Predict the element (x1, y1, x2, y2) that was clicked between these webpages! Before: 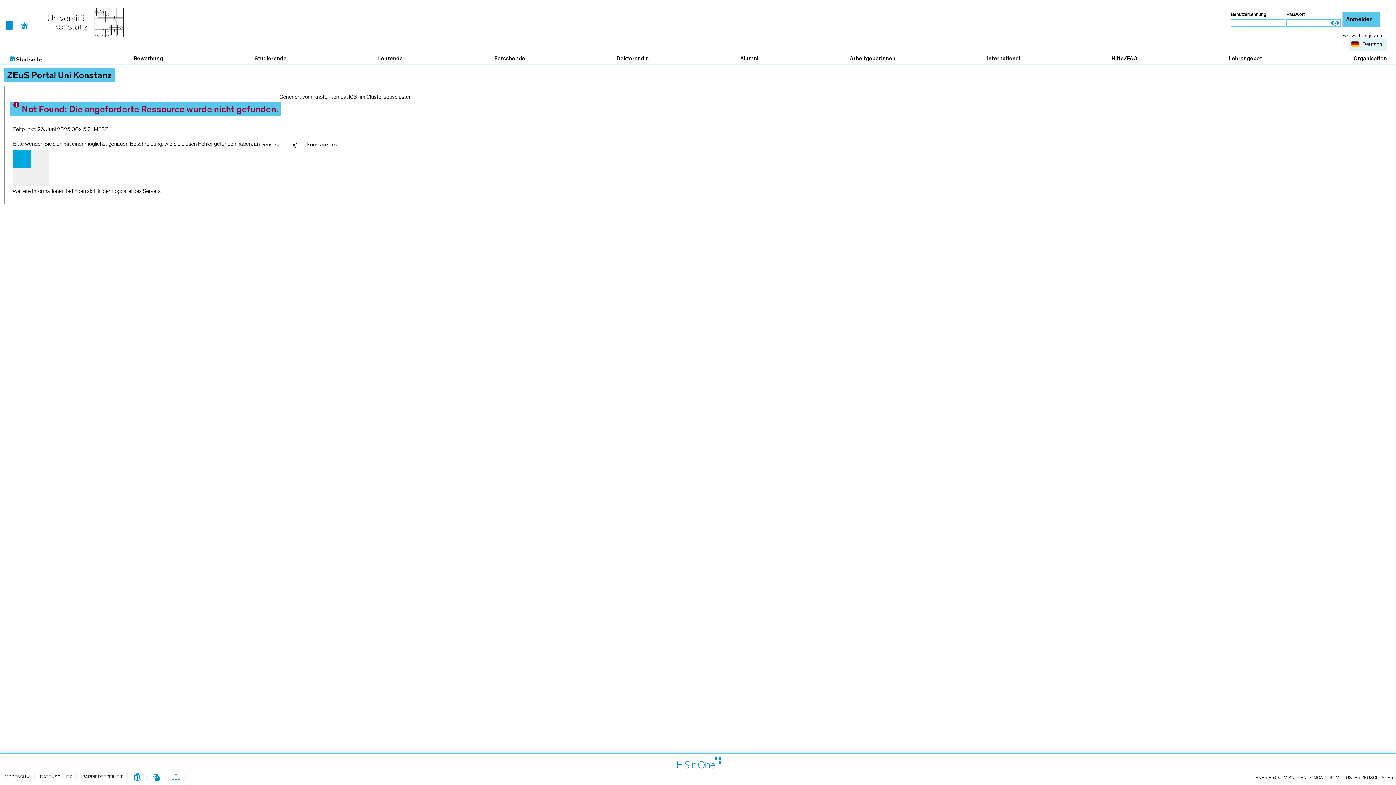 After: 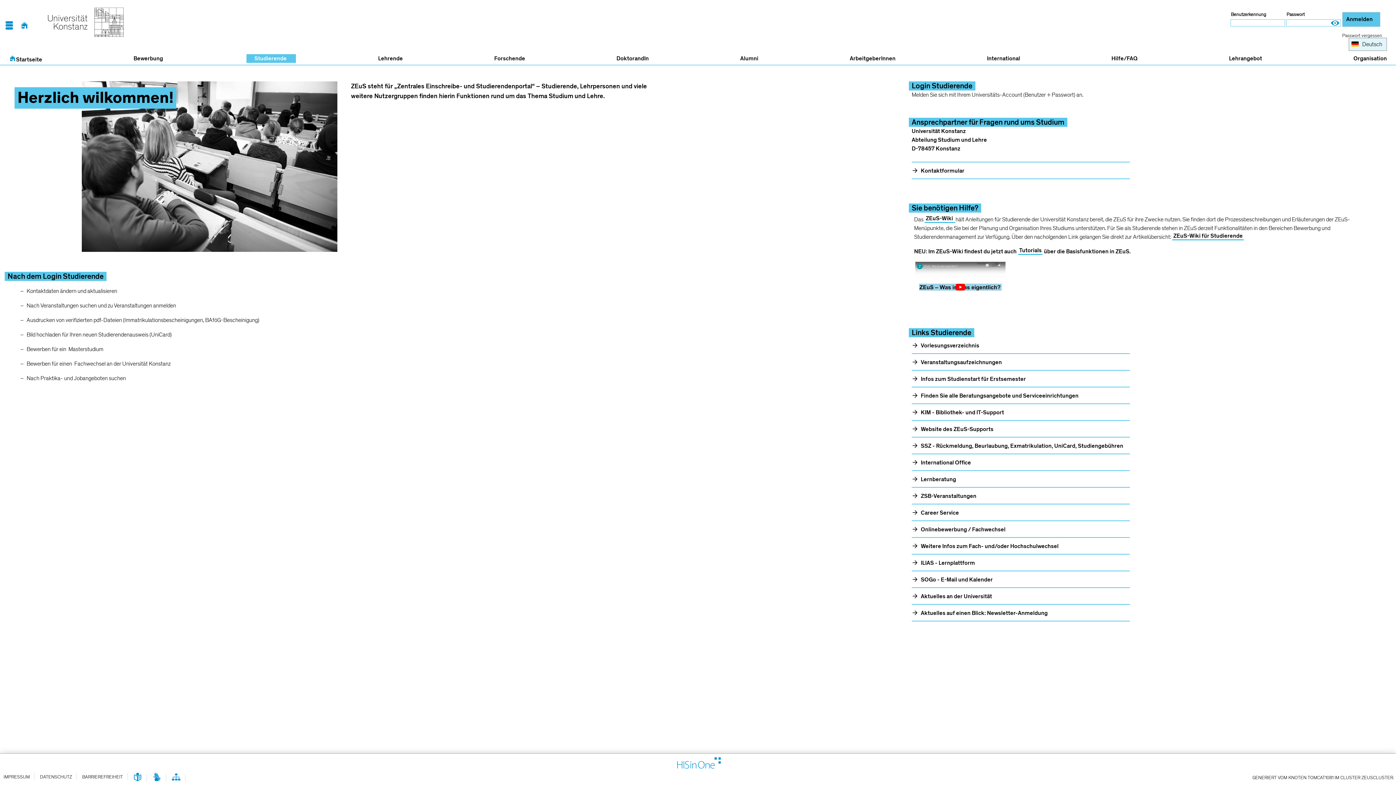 Action: bbox: (246, 54, 295, 63) label: Studierende